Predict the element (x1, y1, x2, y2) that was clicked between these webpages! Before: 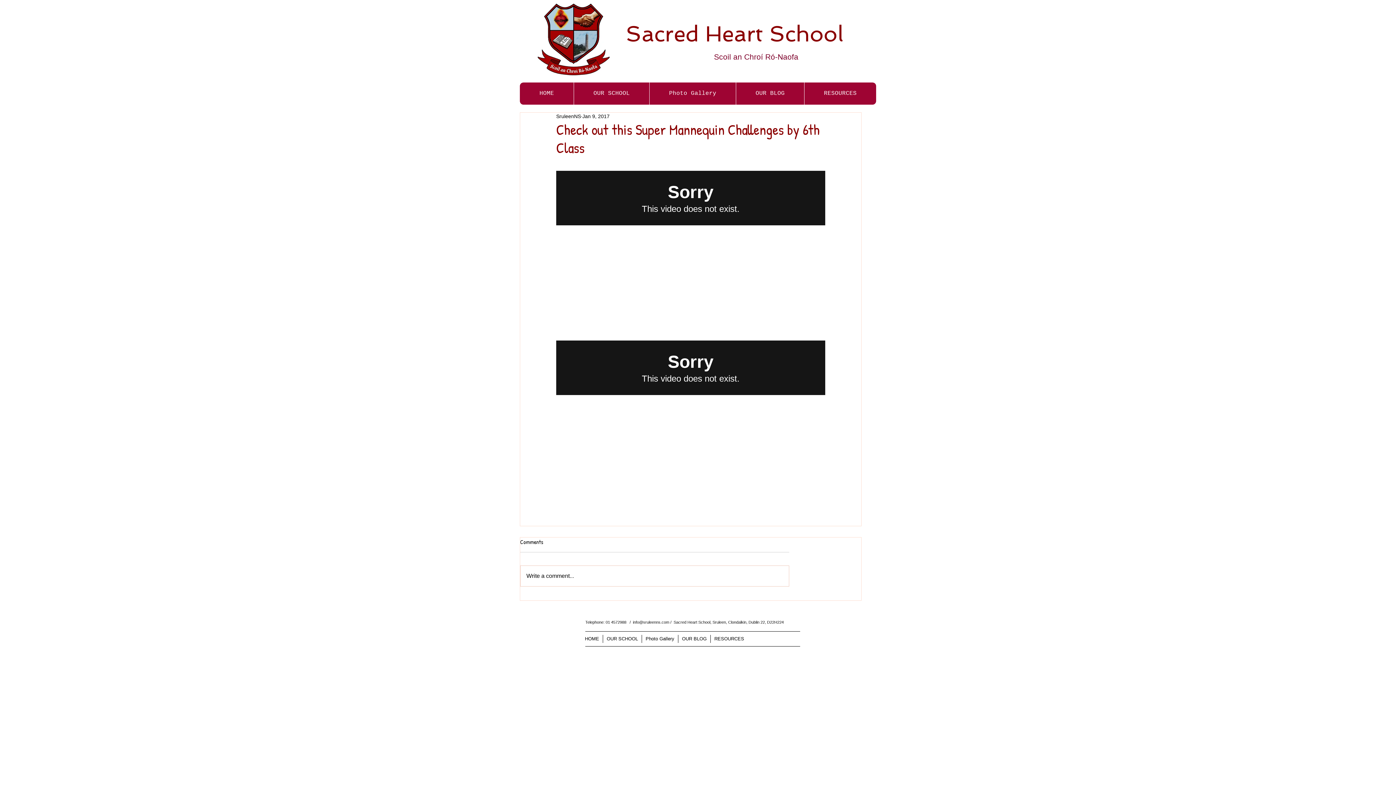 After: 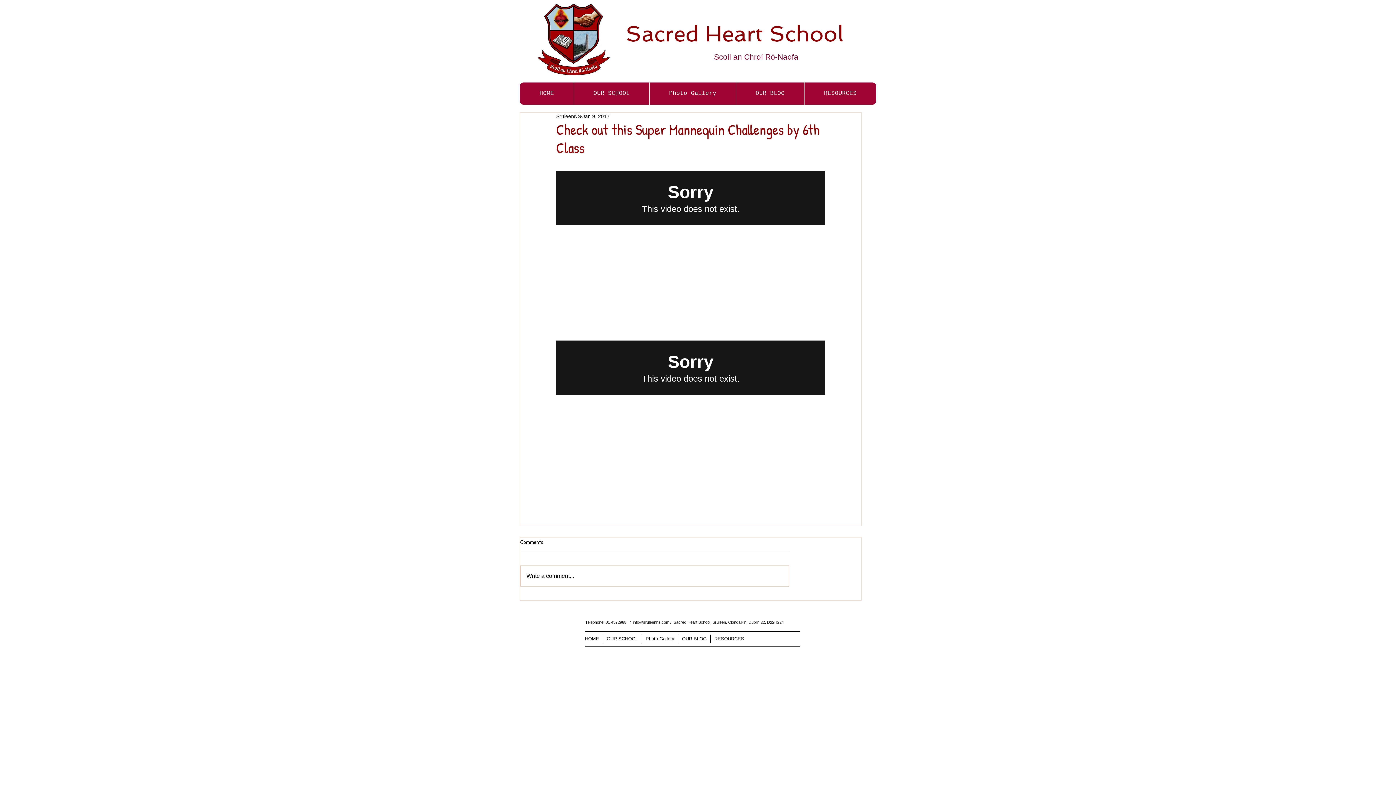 Action: label: OUR BLOG bbox: (678, 635, 710, 643)